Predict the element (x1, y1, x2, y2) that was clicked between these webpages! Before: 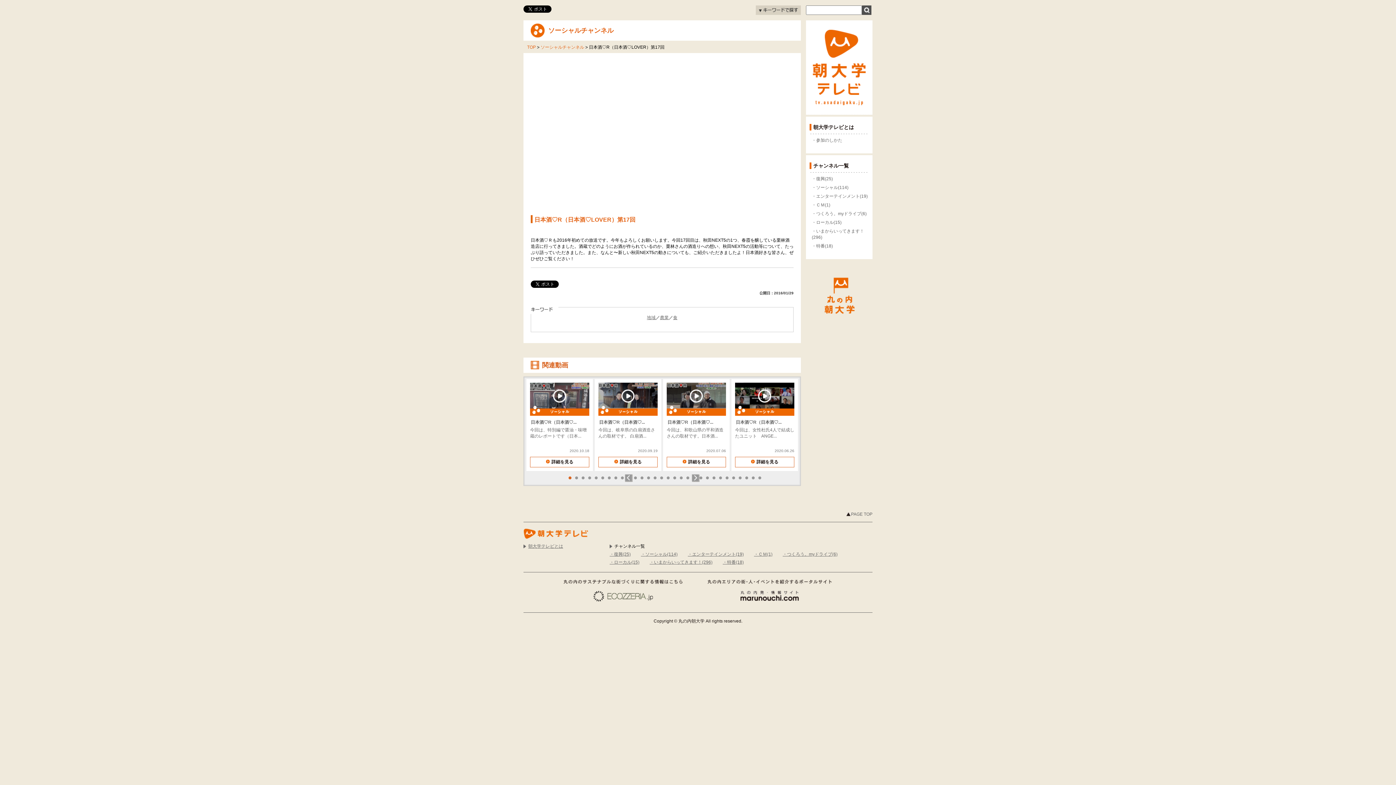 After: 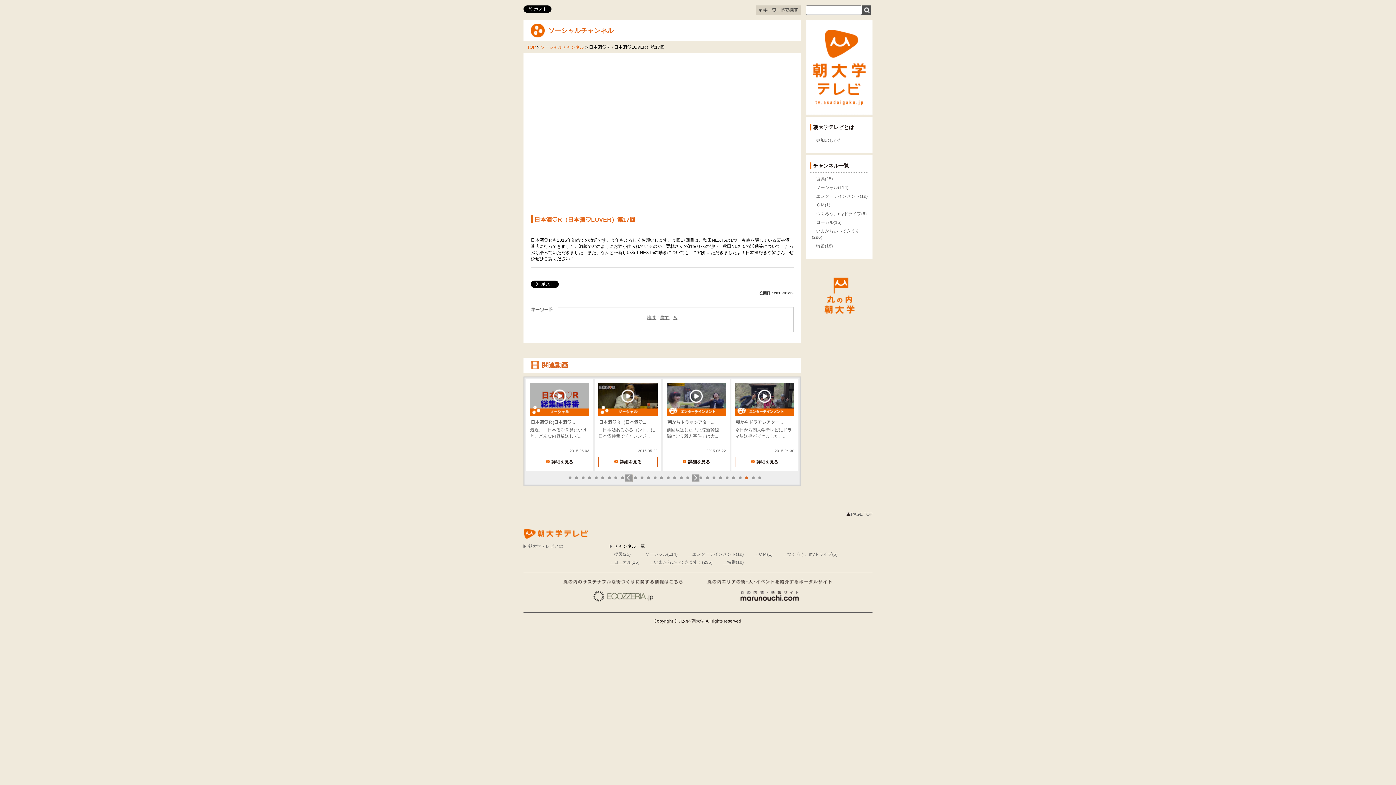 Action: label: 28 bbox: (745, 476, 748, 479)